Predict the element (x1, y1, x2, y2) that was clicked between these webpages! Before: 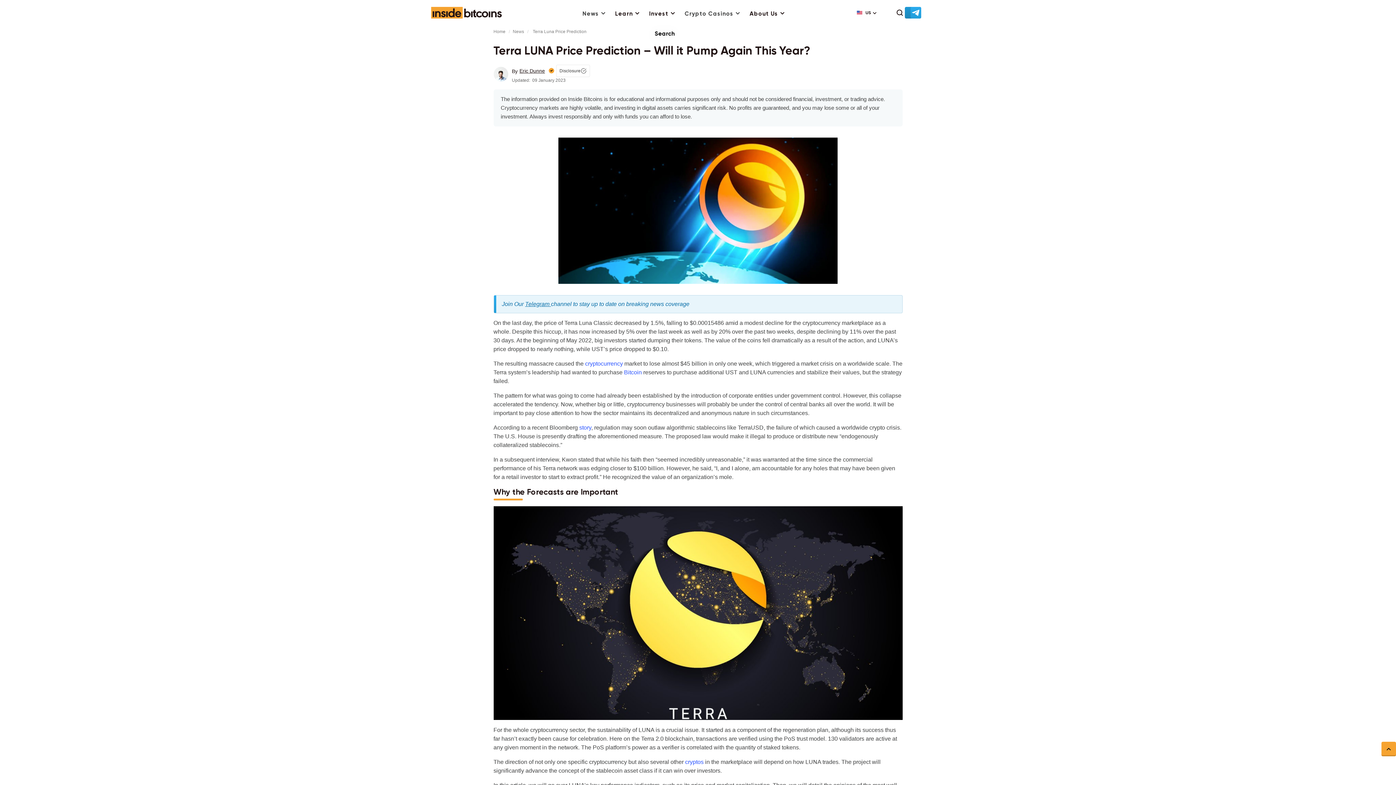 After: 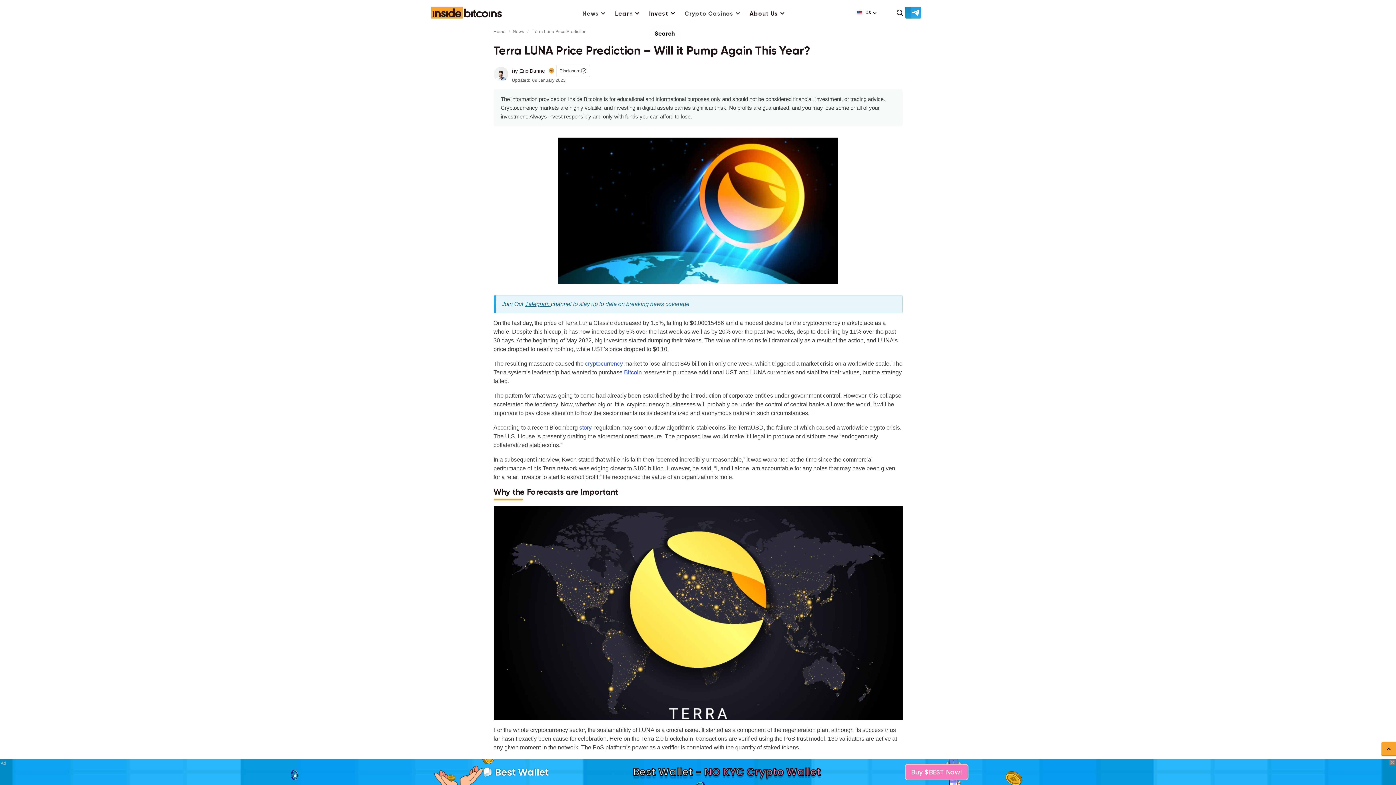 Action: bbox: (905, 6, 921, 18)